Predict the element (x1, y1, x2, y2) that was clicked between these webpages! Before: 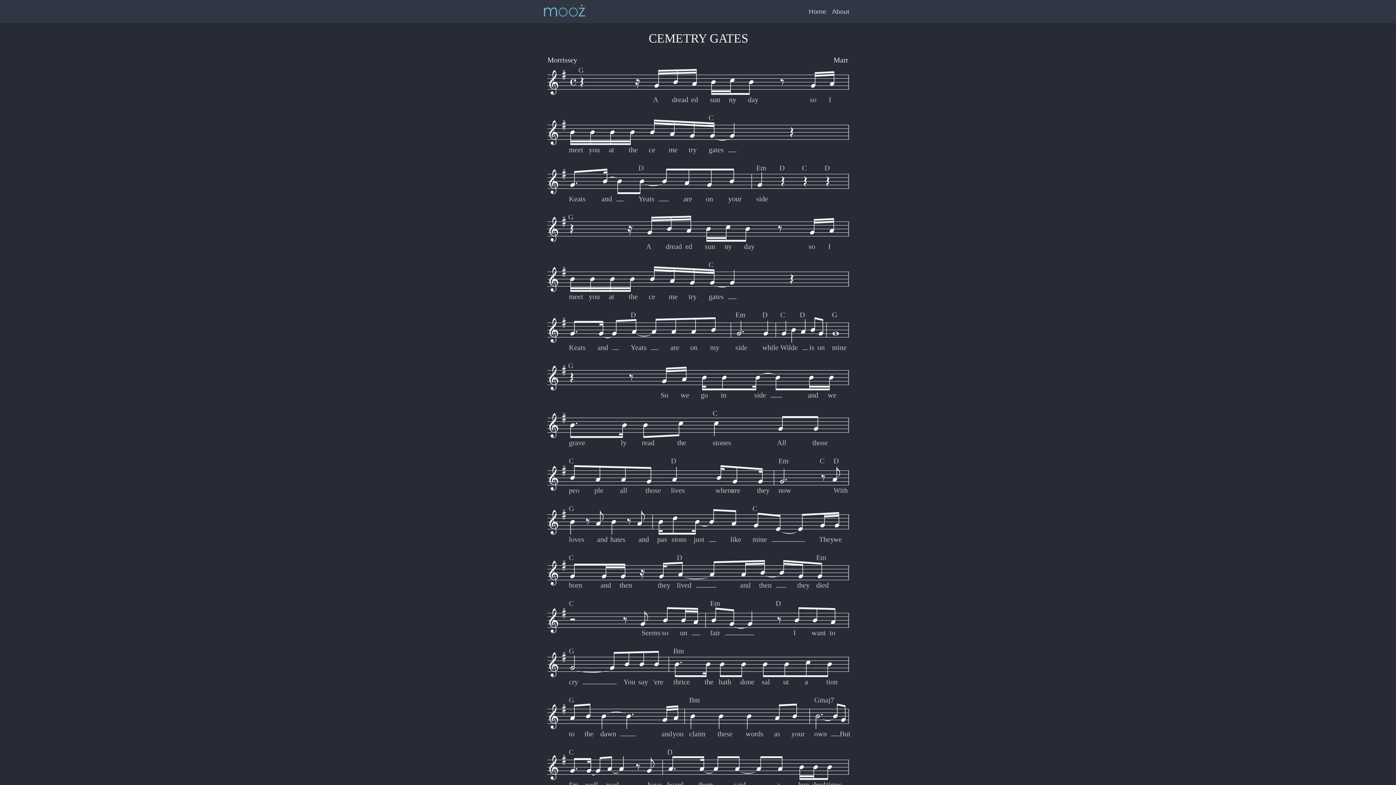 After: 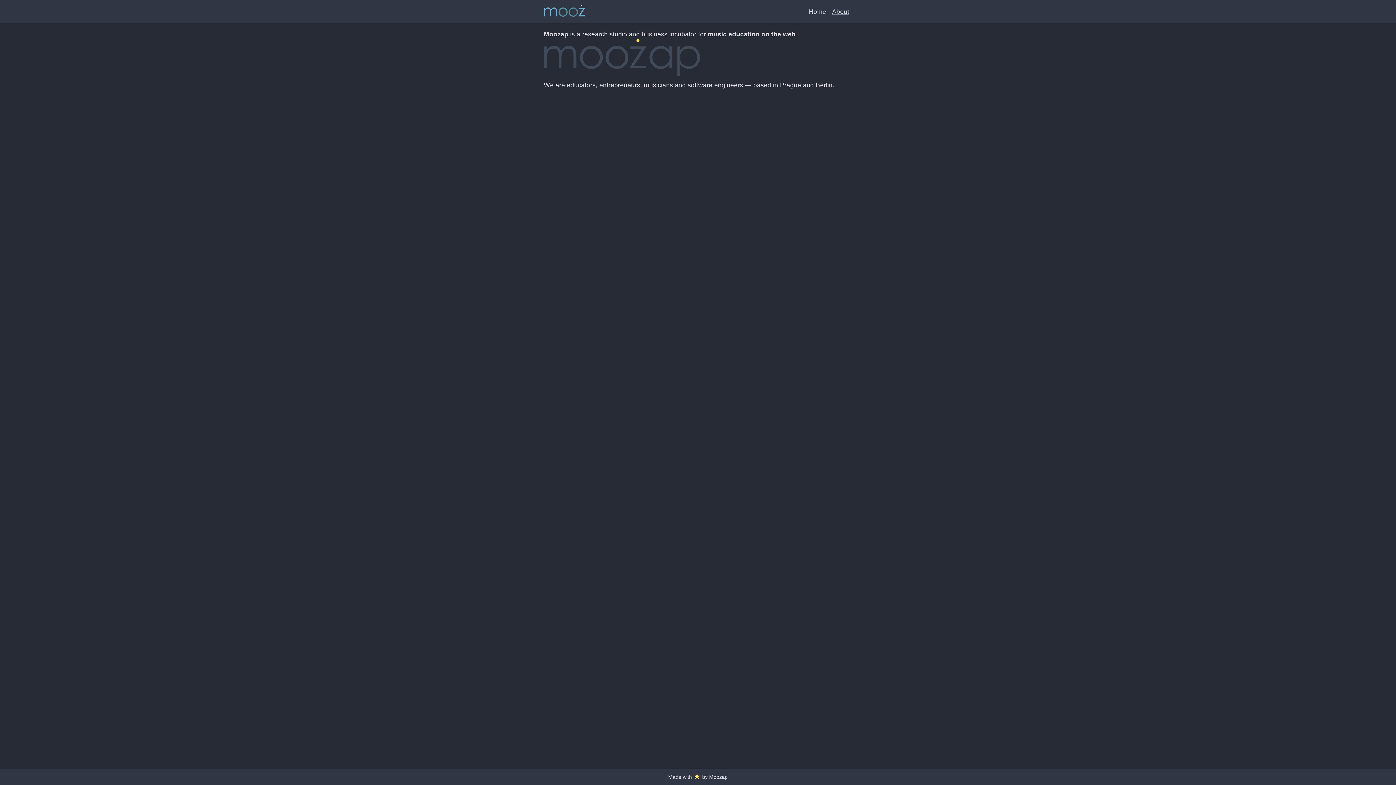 Action: label: About bbox: (829, 3, 852, 19)